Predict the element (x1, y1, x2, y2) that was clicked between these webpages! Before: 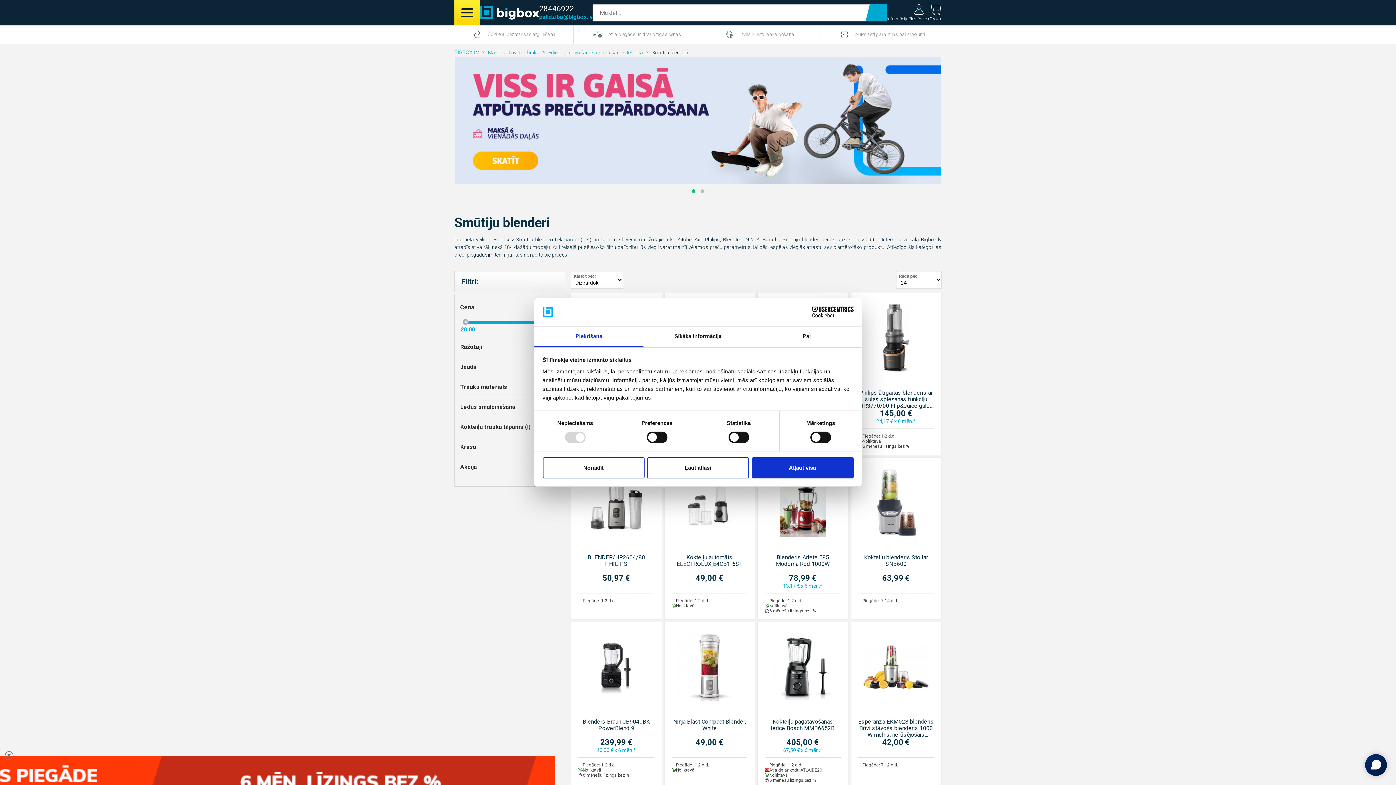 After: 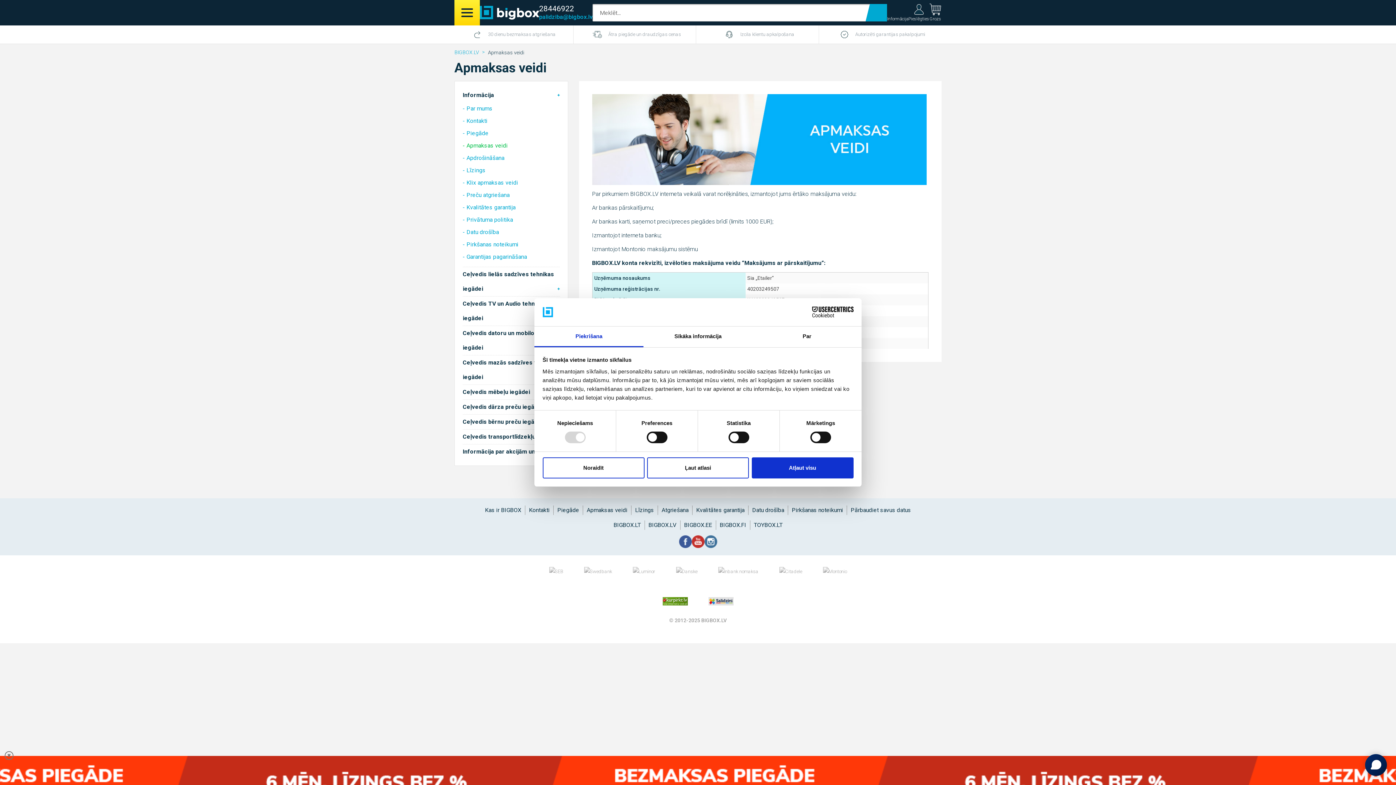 Action: bbox: (586, 672, 627, 679) label: Apmaksas veidi